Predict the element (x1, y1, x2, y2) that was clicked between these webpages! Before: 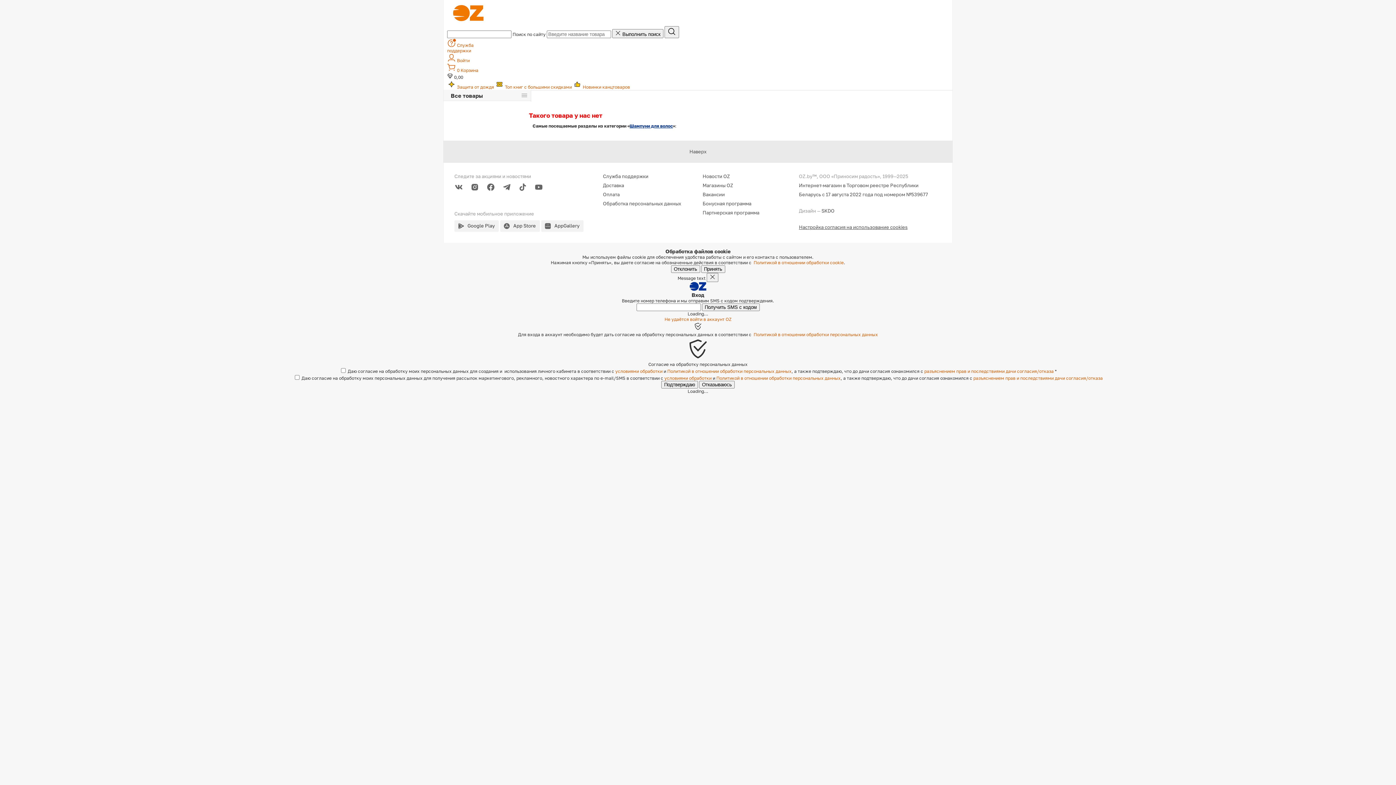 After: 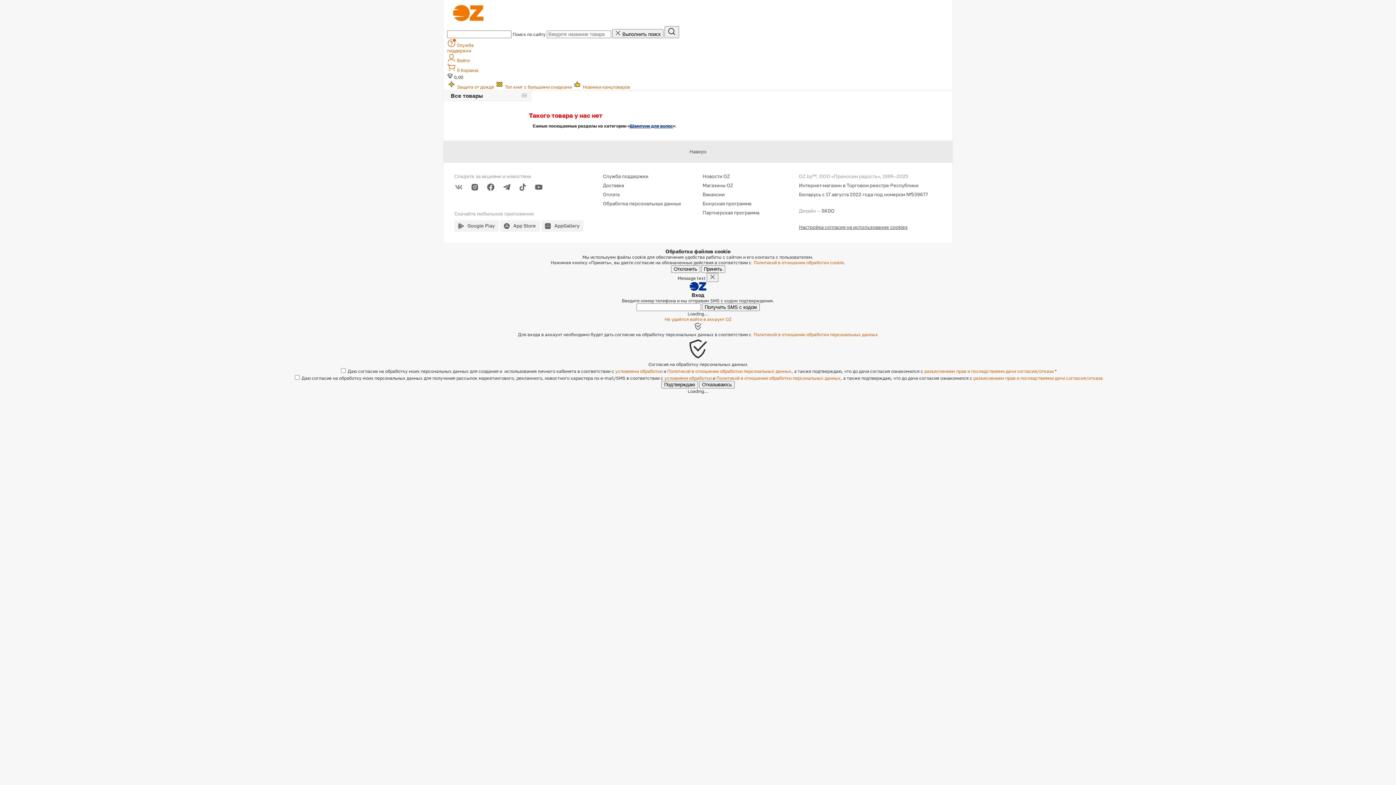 Action: bbox: (454, 182, 463, 192)